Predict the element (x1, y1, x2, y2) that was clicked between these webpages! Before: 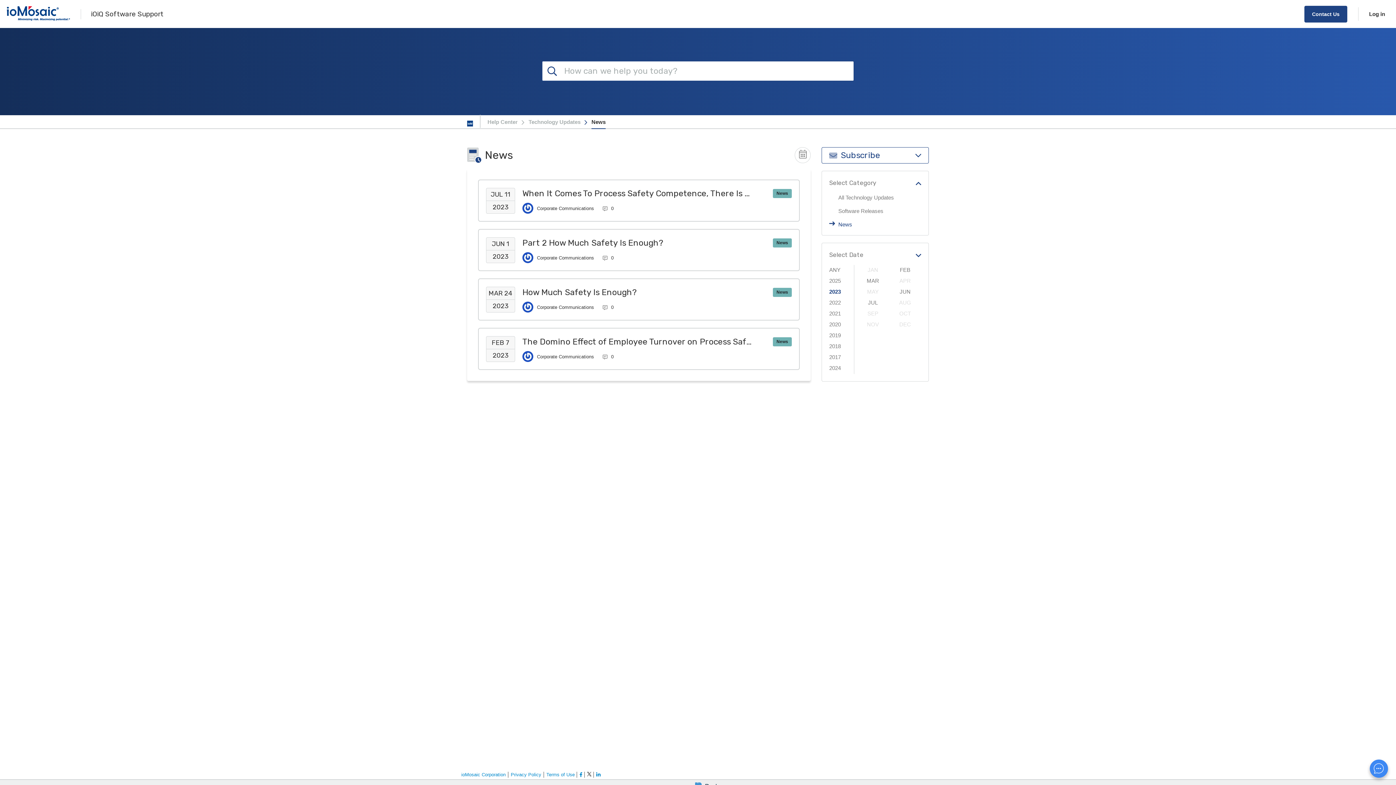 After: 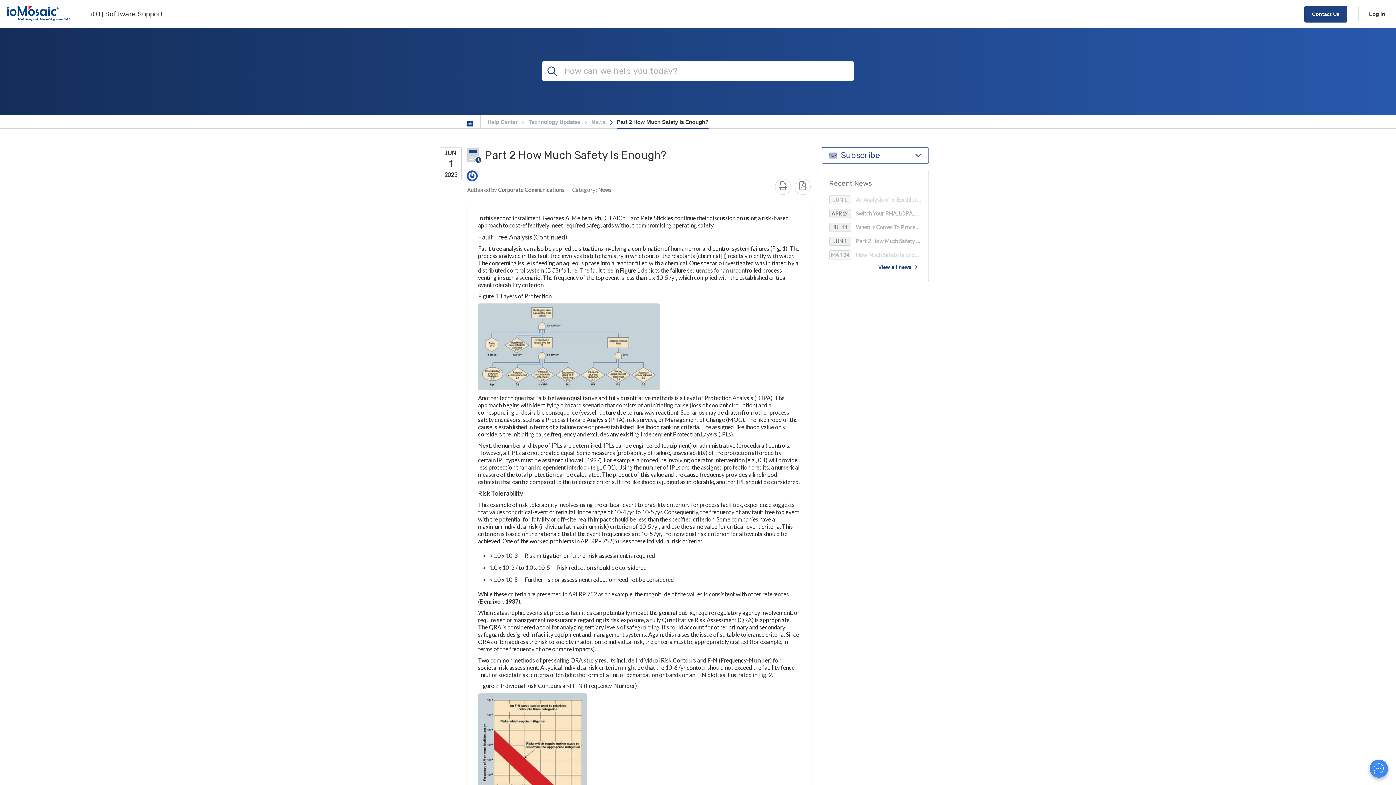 Action: bbox: (478, 229, 800, 271) label: JUN 1
2023
Part 2 How Much Safety Is Enough?
Corporate Communications
 
0
News